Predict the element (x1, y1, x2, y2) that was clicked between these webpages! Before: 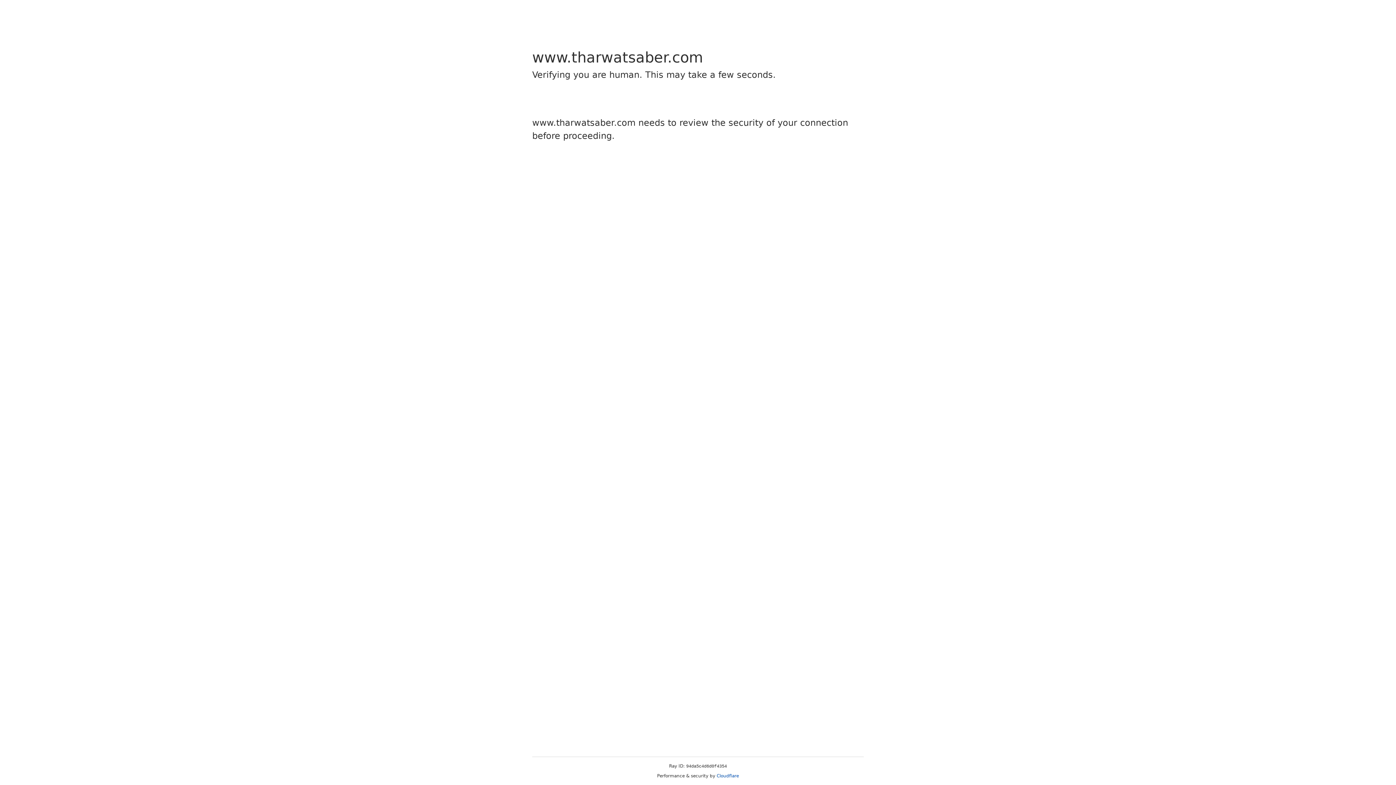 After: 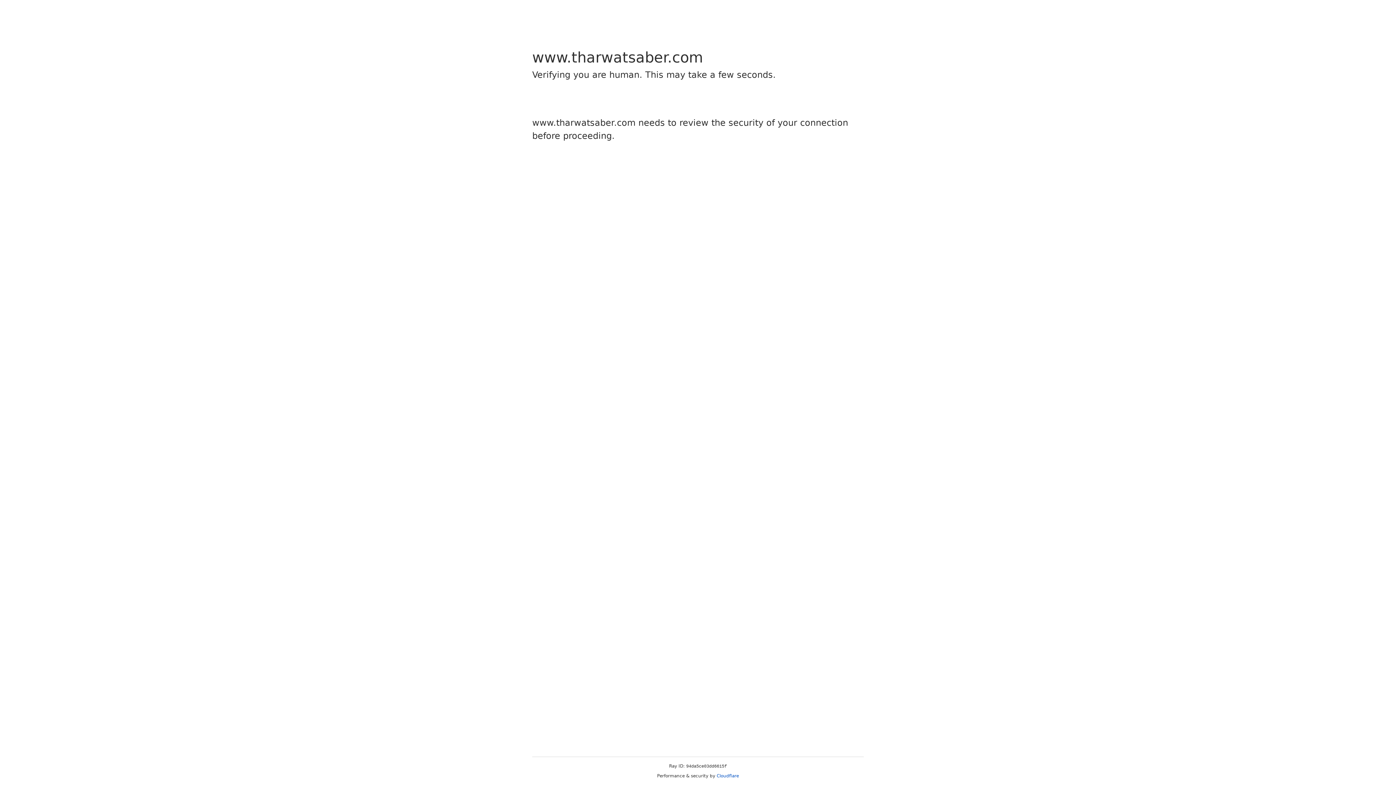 Action: bbox: (716, 773, 739, 778) label: Cloudflare